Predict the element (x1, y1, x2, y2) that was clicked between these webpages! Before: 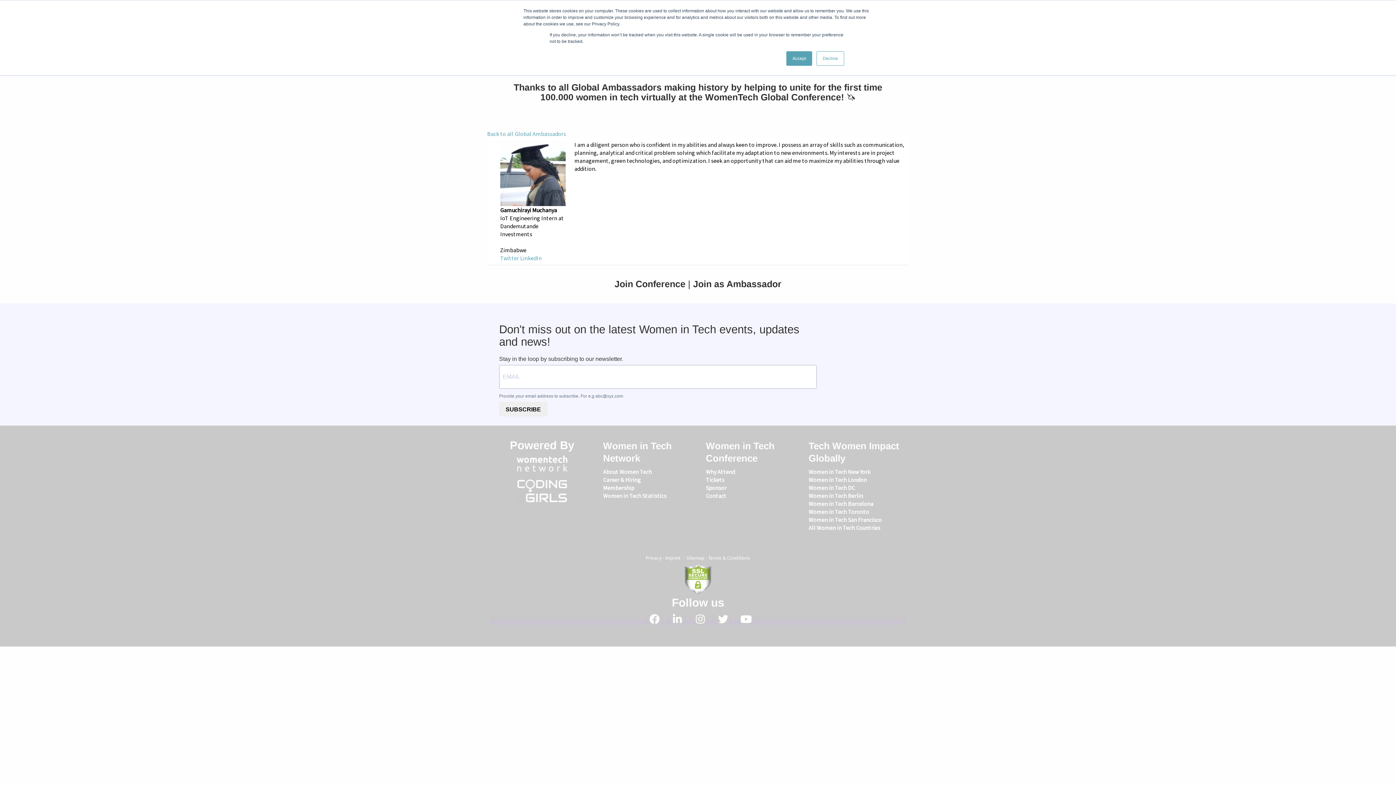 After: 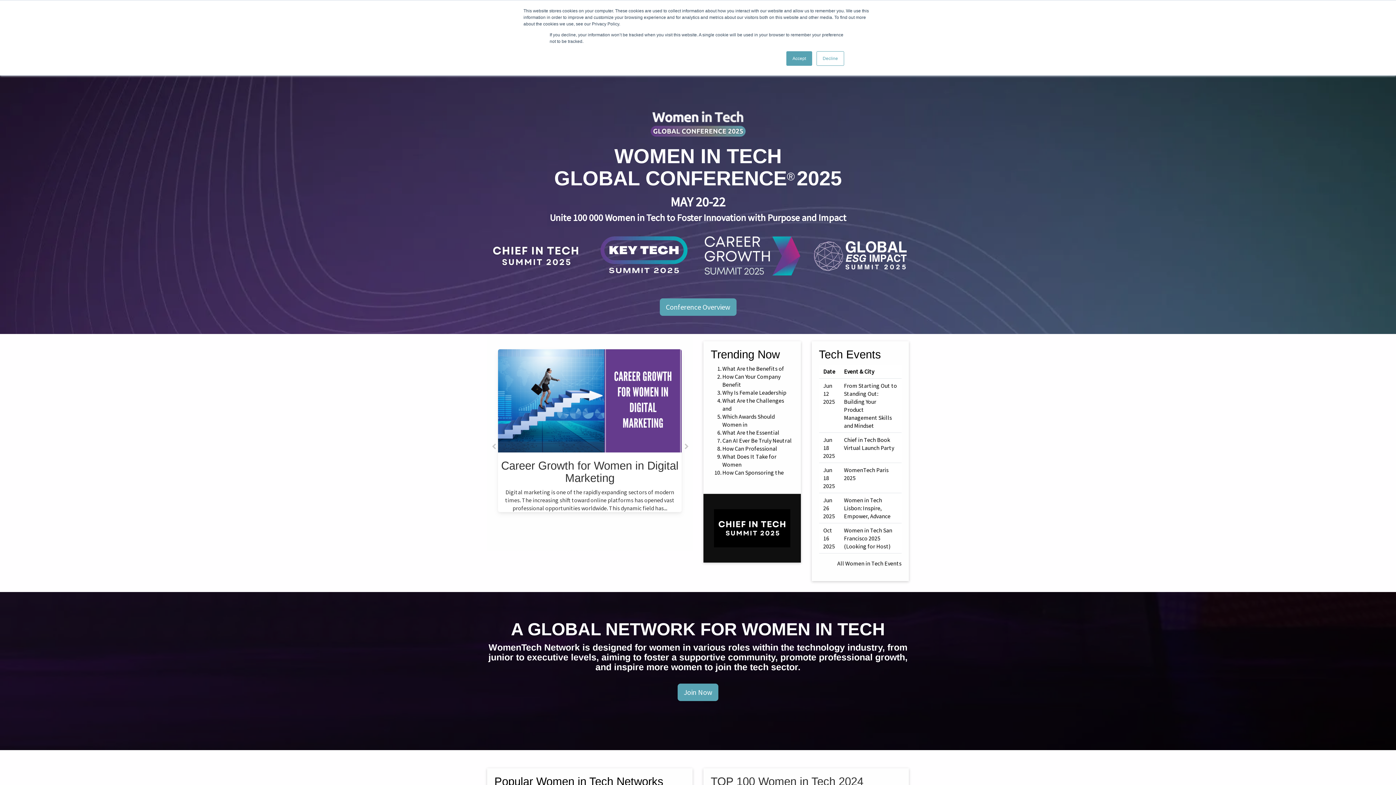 Action: bbox: (516, 459, 567, 466)